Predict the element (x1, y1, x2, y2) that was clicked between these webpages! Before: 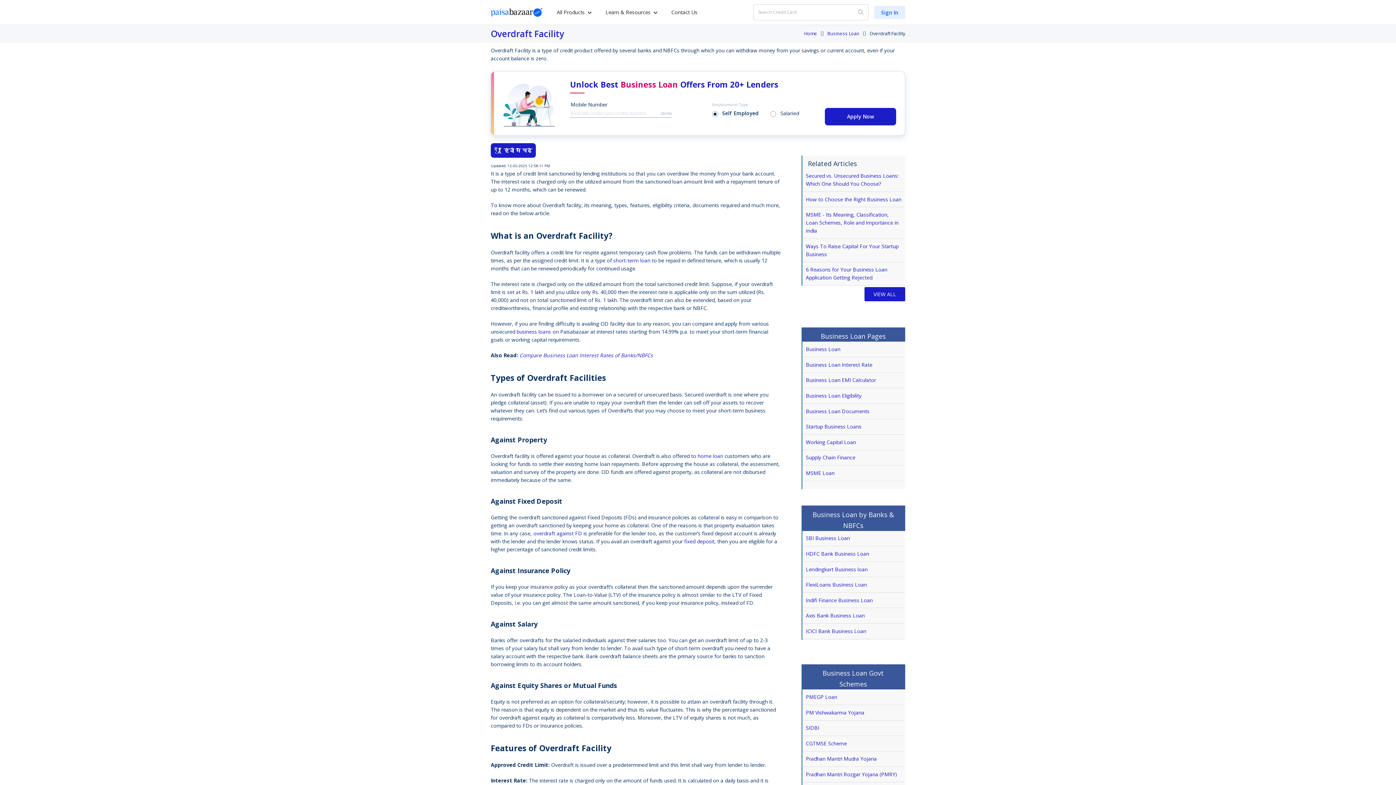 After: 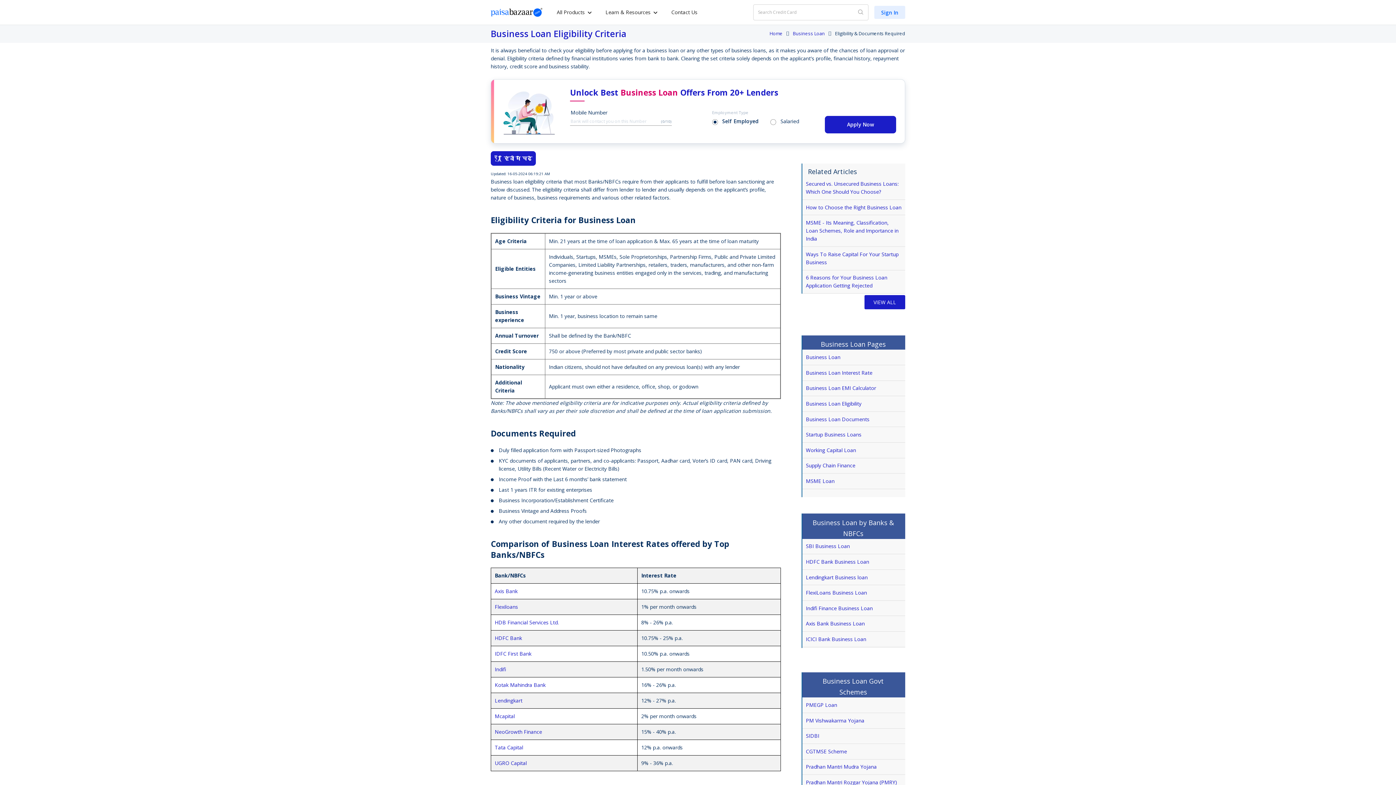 Action: label: Business Loan Eligibility bbox: (806, 392, 861, 399)